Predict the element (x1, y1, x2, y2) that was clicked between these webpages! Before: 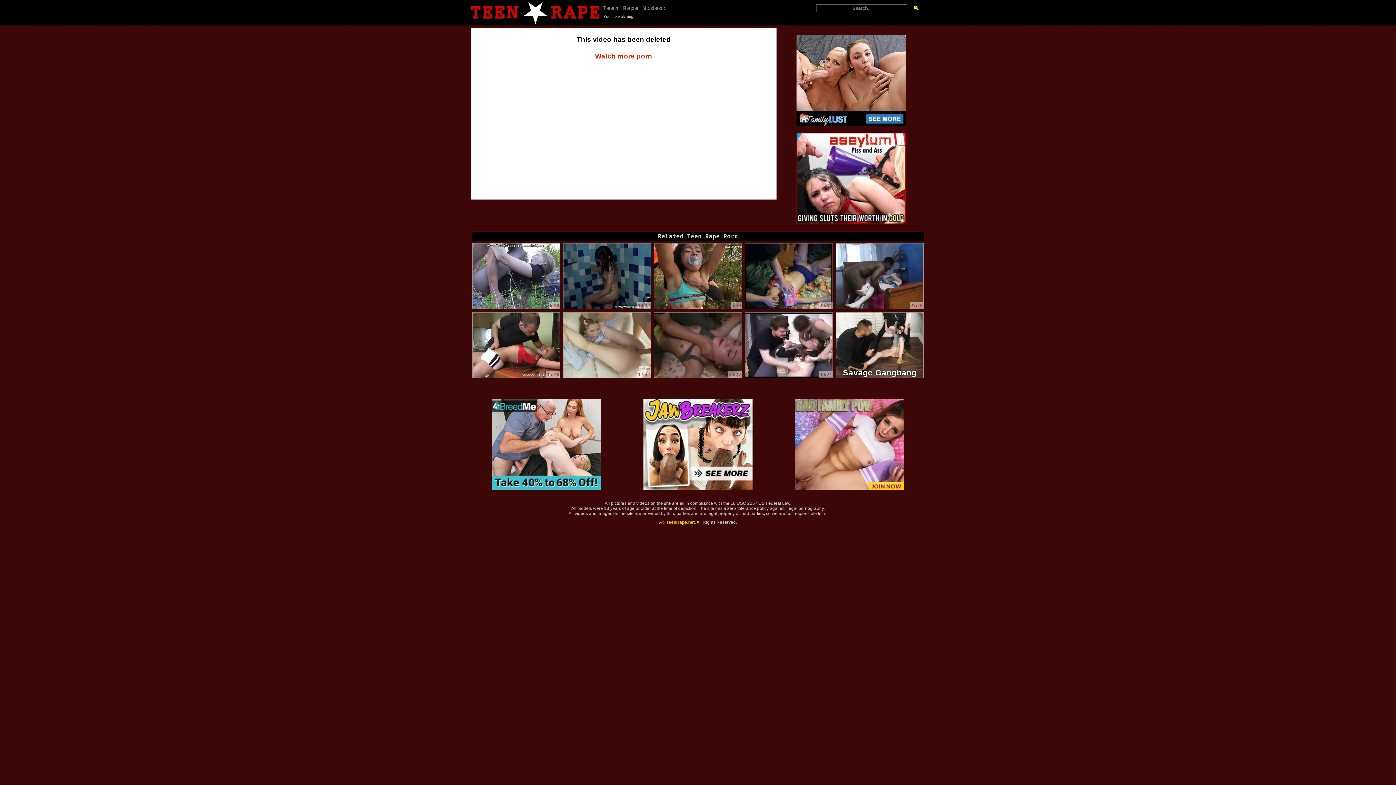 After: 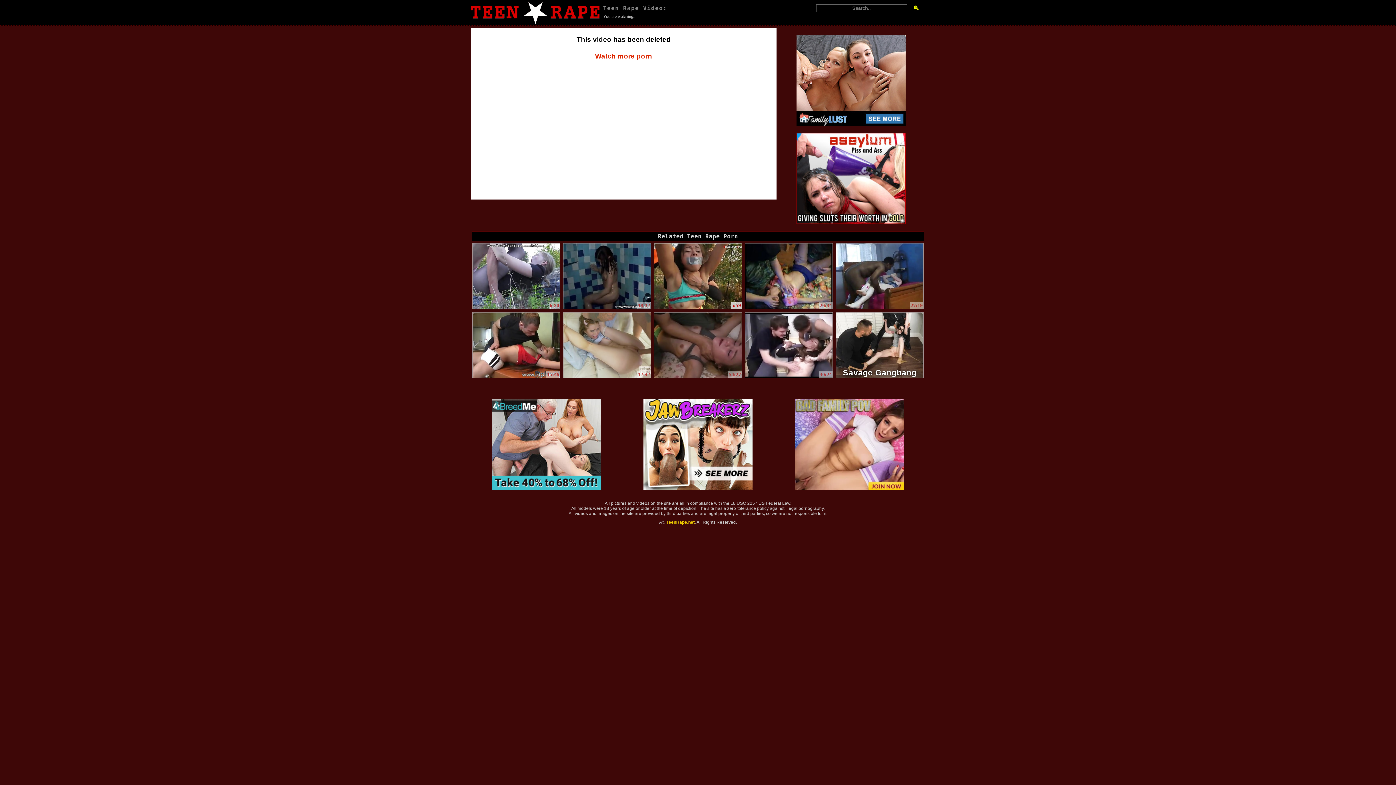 Action: bbox: (654, 243, 741, 309) label: 5:59